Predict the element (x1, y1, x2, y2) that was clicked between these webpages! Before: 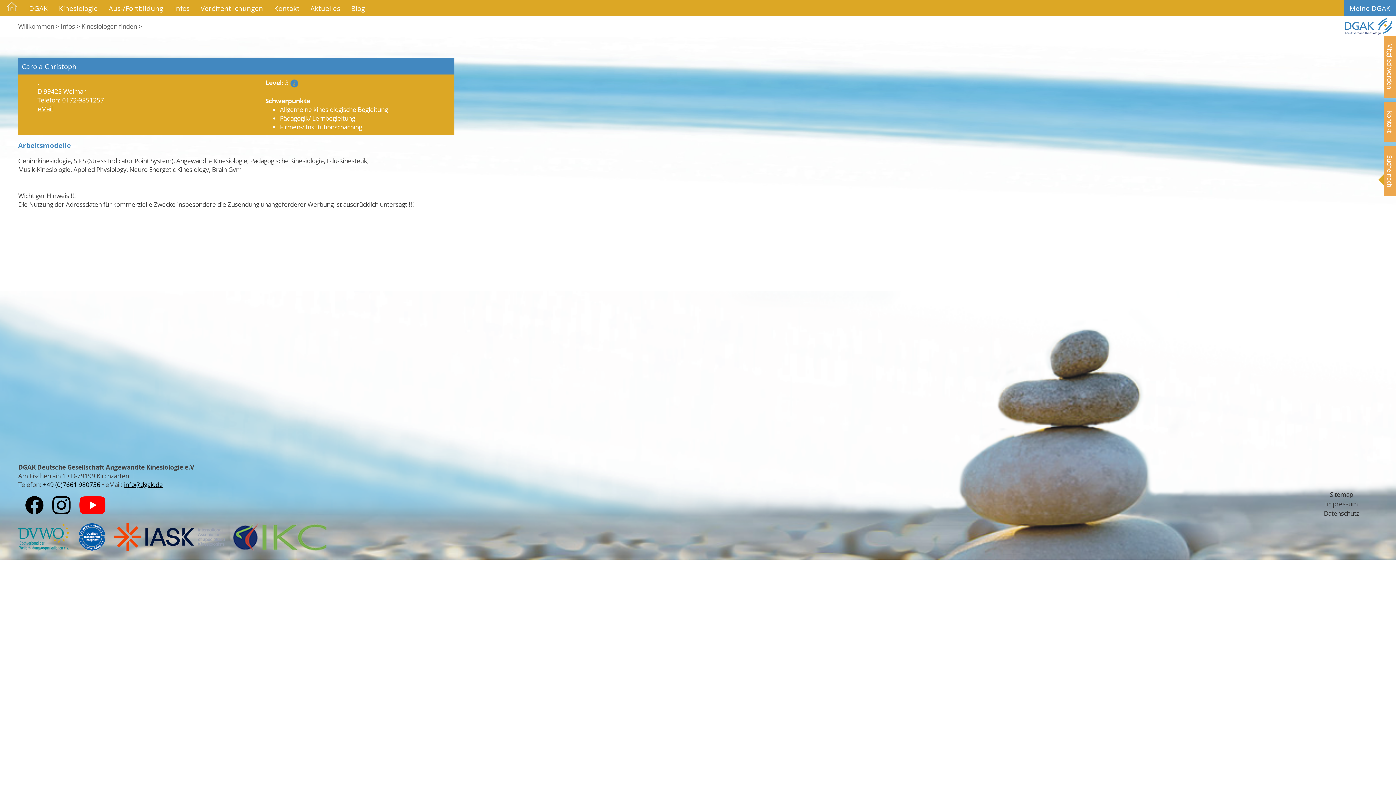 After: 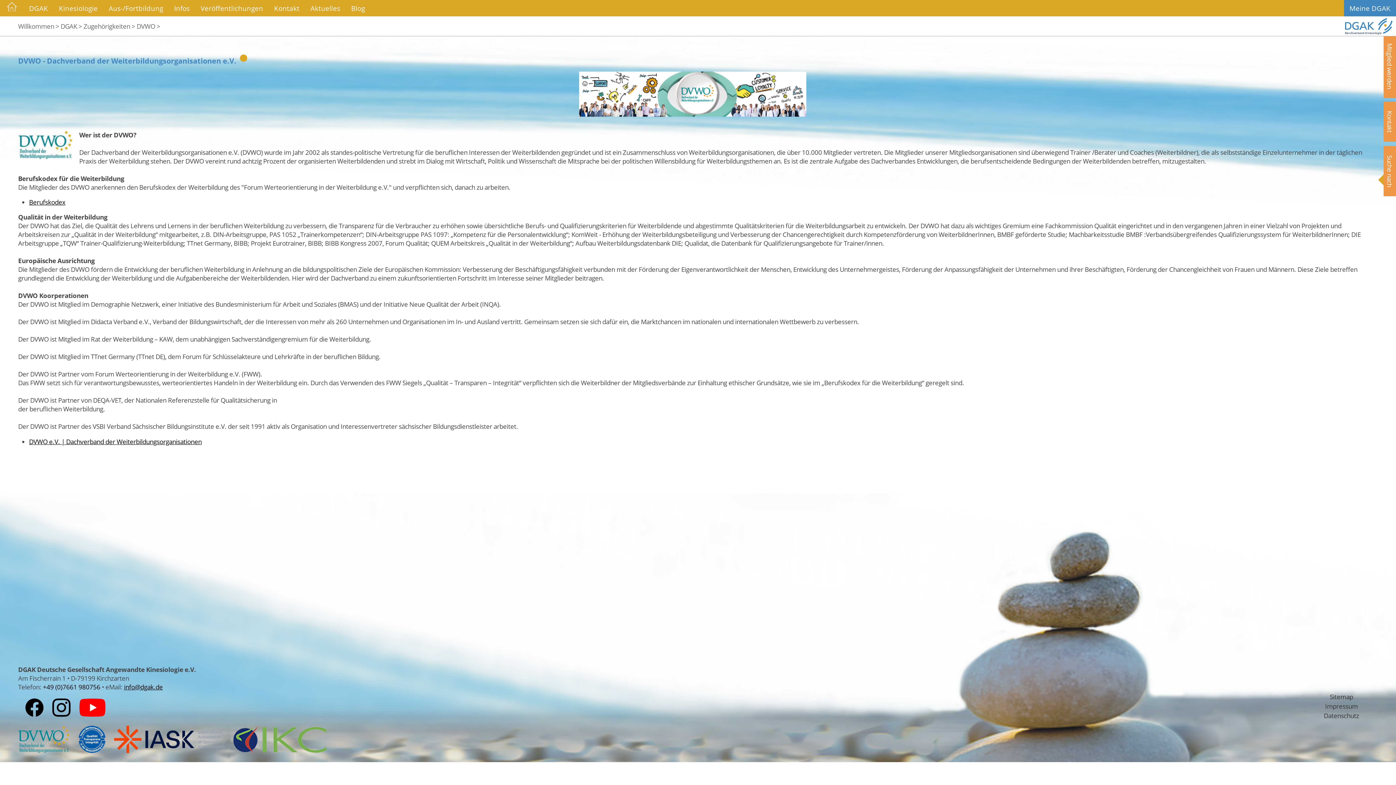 Action: bbox: (18, 549, 77, 558)